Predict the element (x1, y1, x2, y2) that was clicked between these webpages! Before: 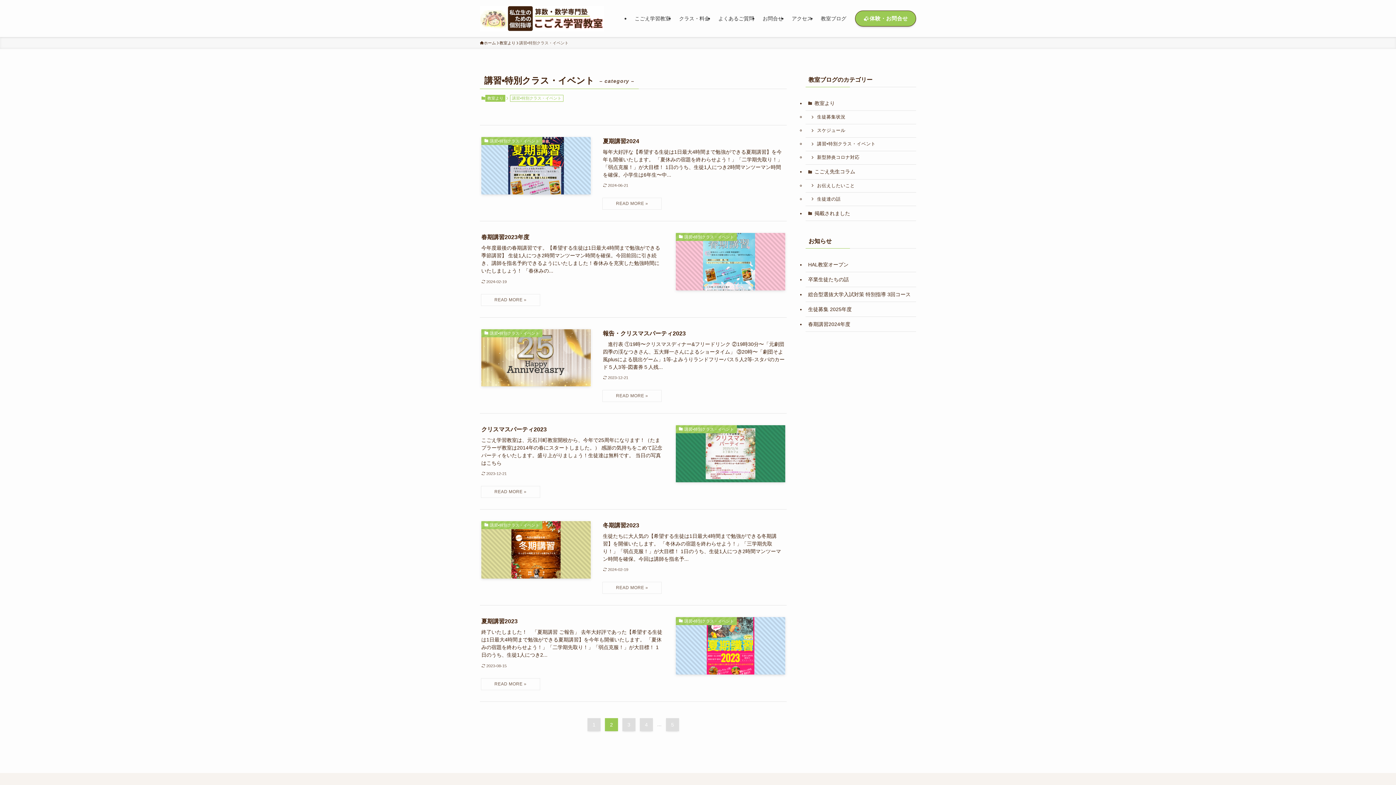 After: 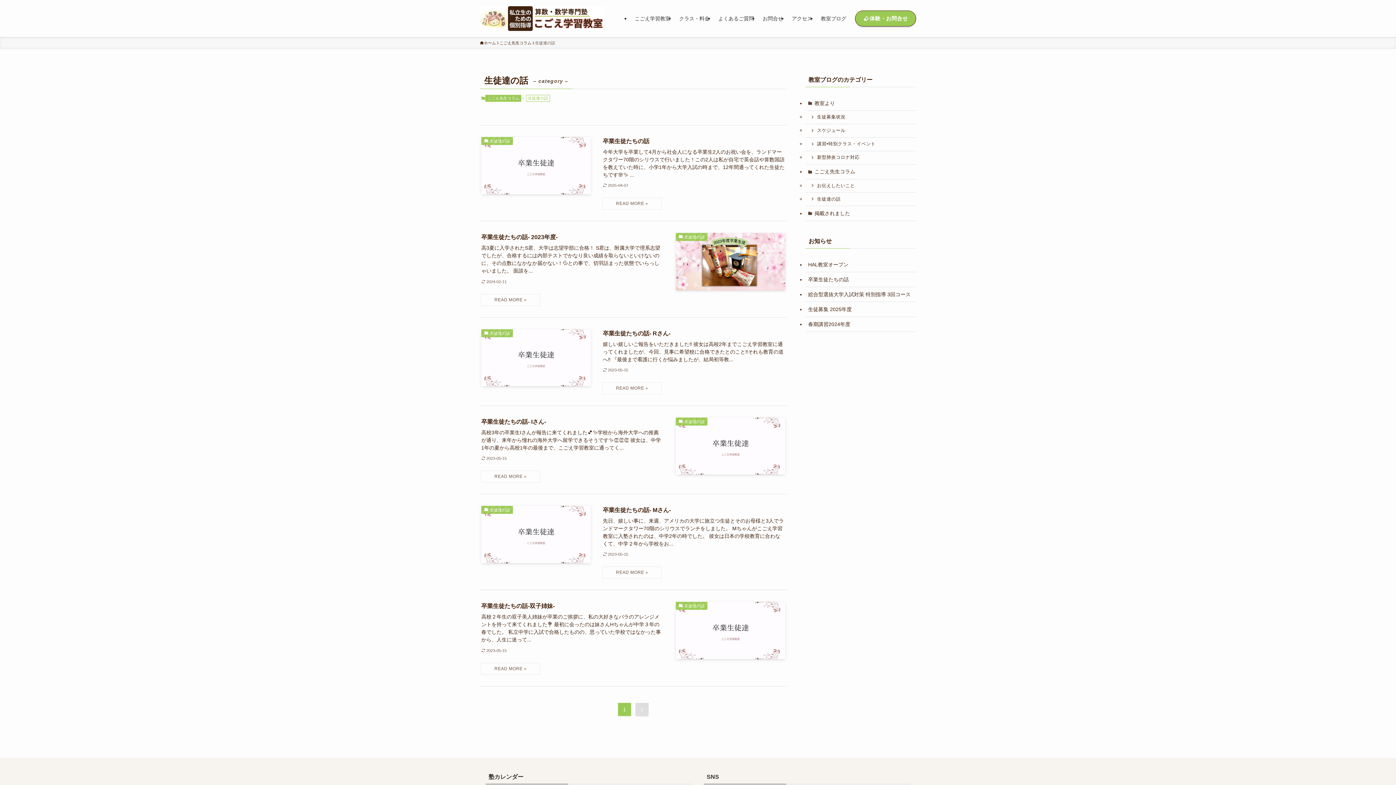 Action: label: 生徒達の話 bbox: (805, 192, 916, 206)